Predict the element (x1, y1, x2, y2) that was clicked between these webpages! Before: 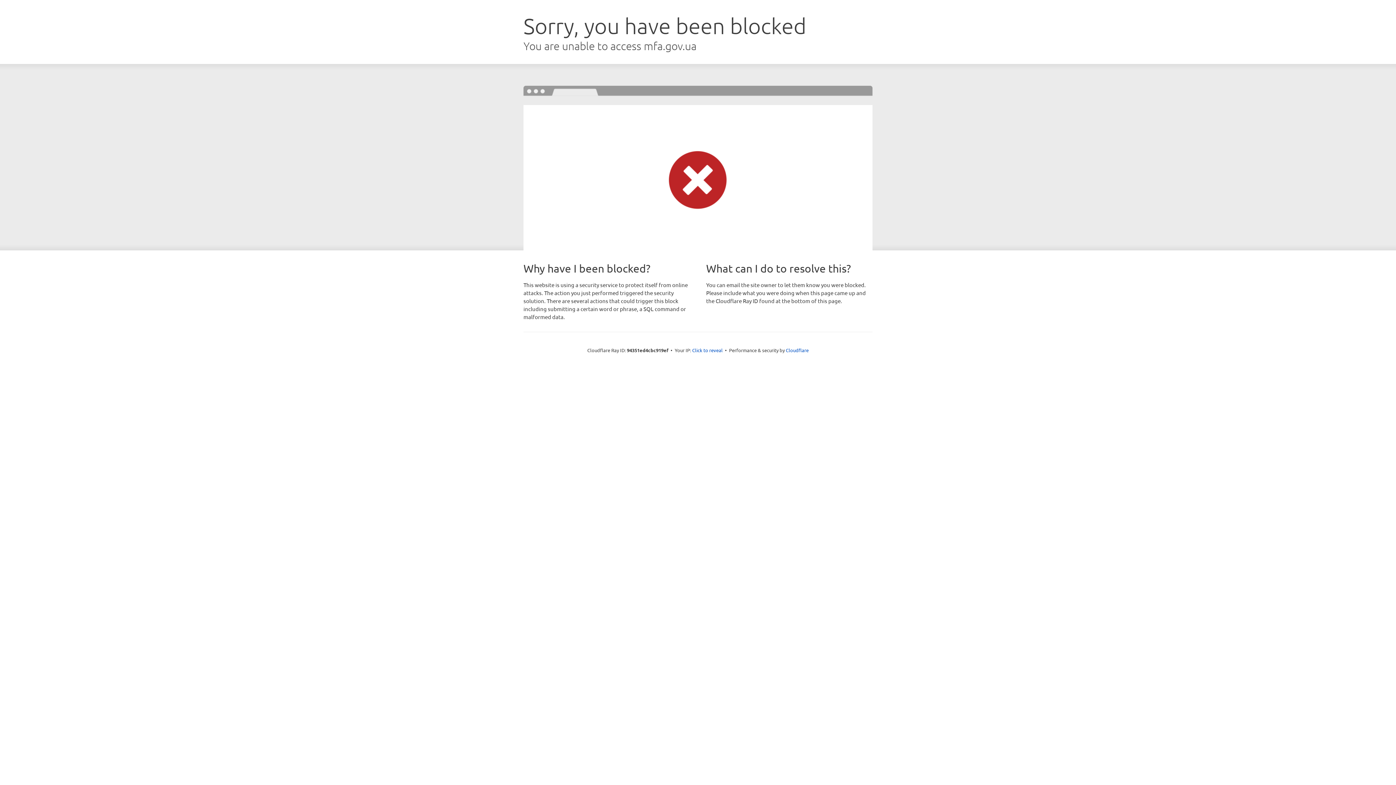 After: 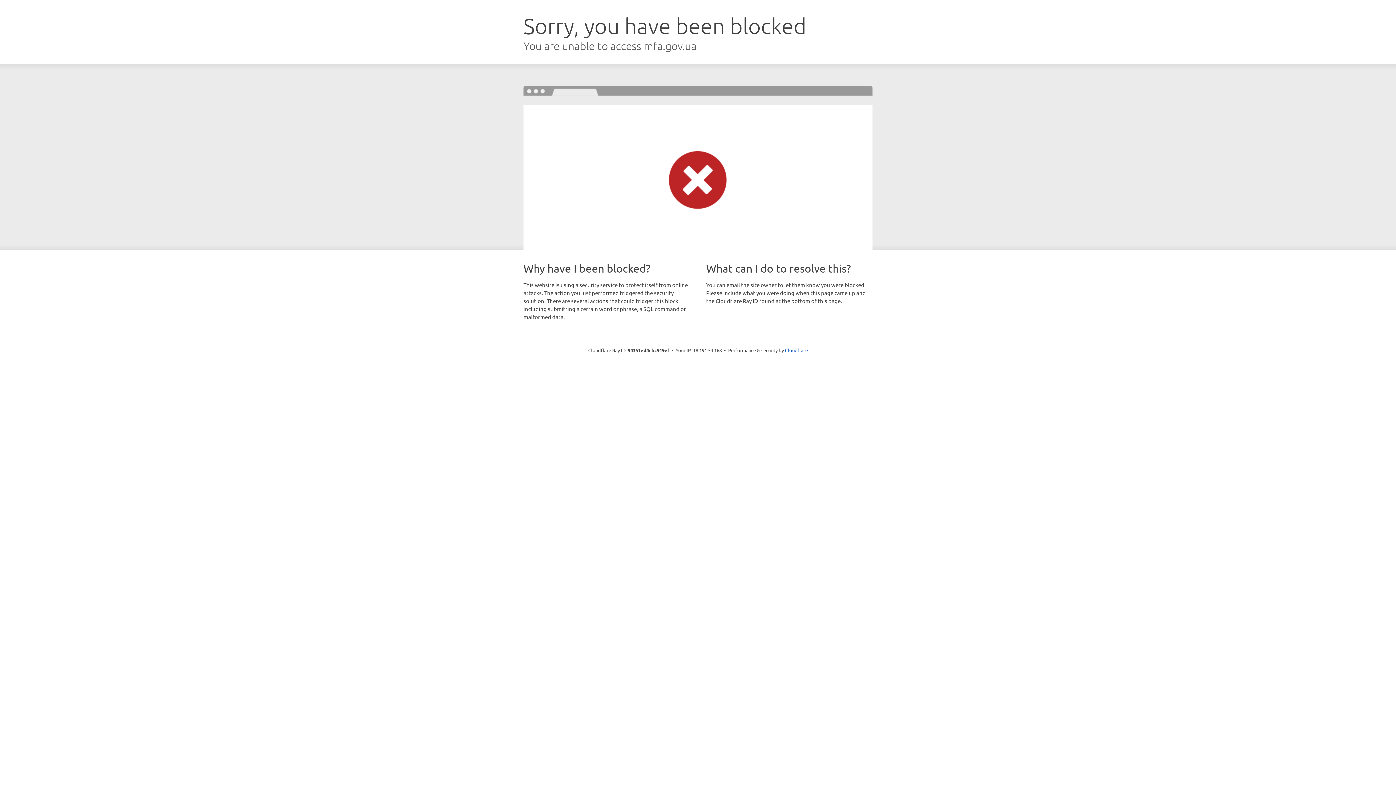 Action: bbox: (692, 346, 722, 353) label: Click to reveal